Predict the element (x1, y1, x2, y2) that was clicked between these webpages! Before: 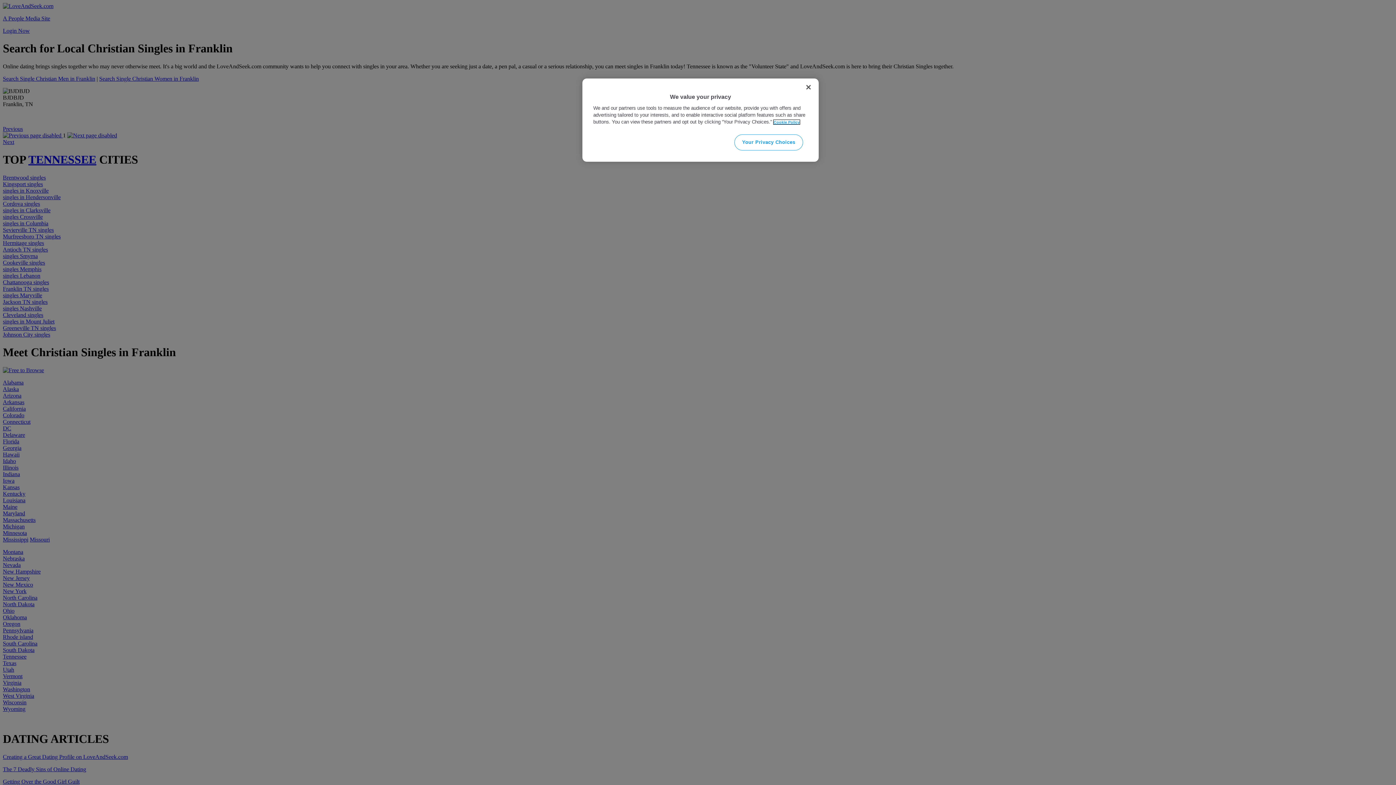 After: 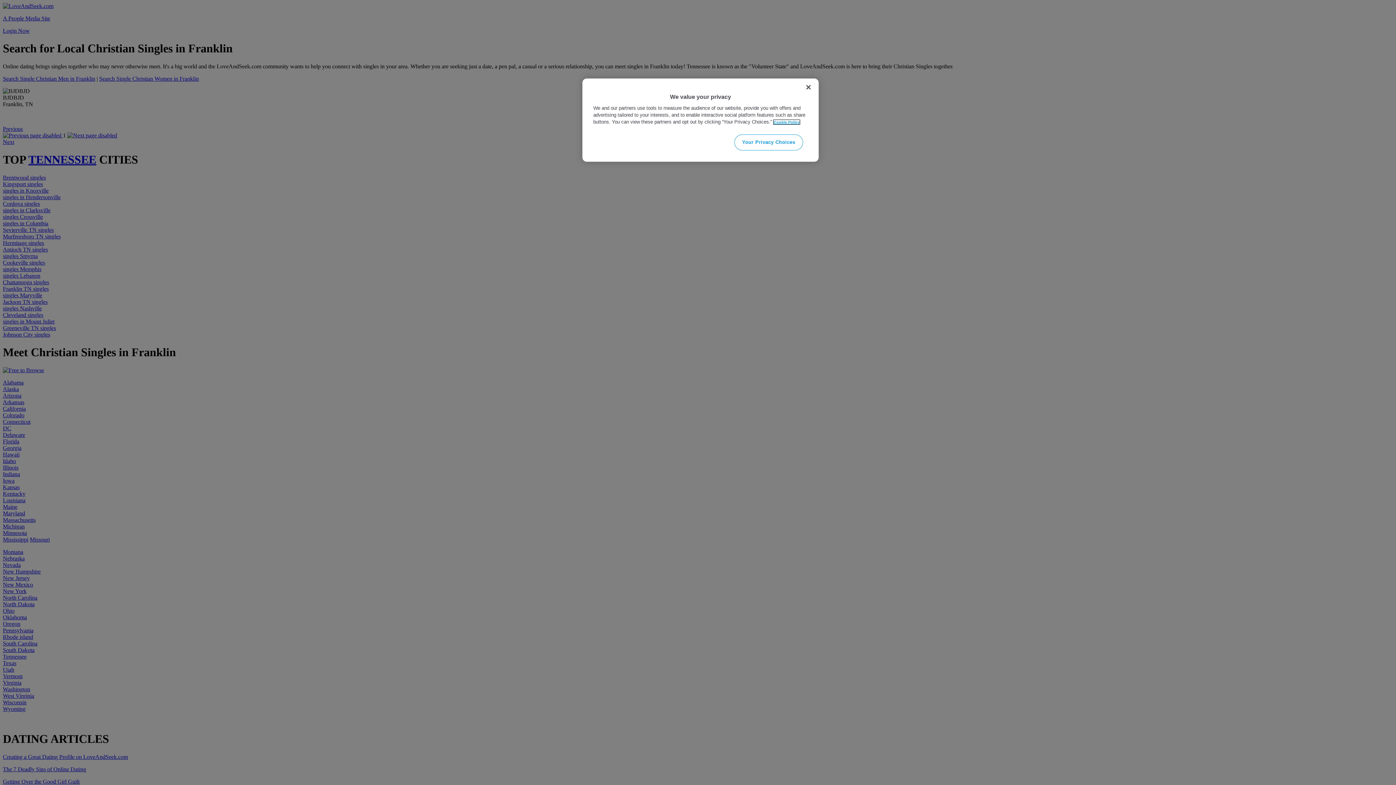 Action: label: More information about your privacy, opens in a new tab bbox: (773, 120, 800, 124)